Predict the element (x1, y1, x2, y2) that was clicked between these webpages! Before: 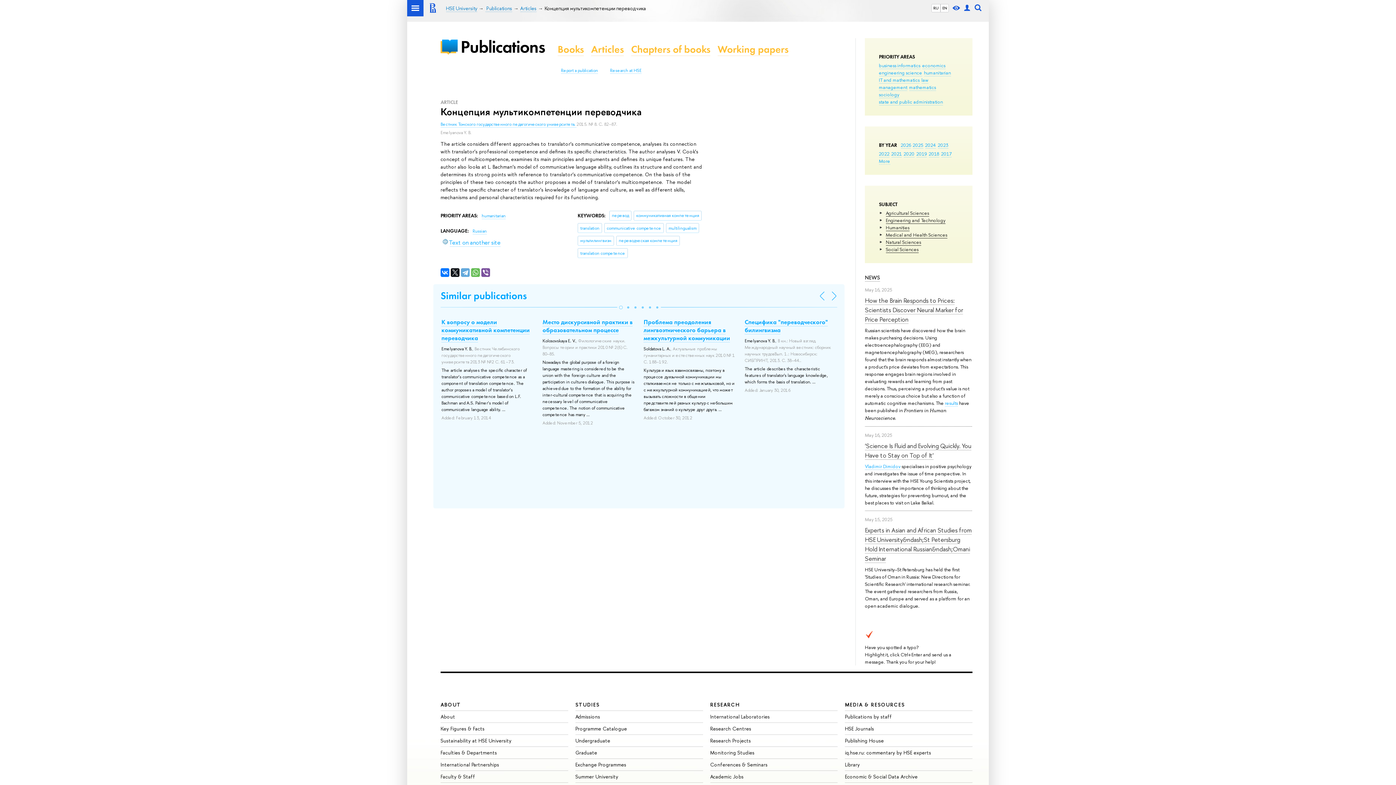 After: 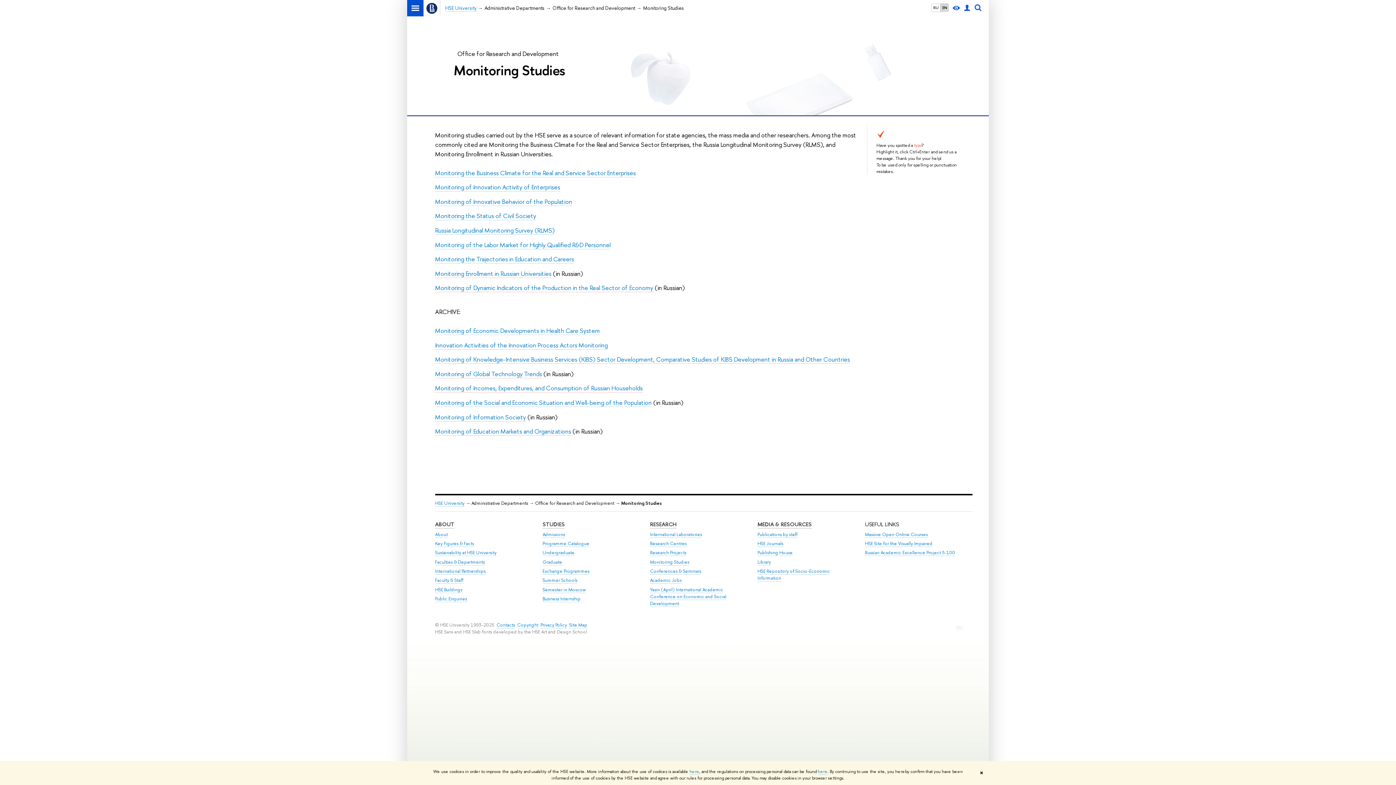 Action: bbox: (710, 749, 754, 756) label: Monitoring Studies